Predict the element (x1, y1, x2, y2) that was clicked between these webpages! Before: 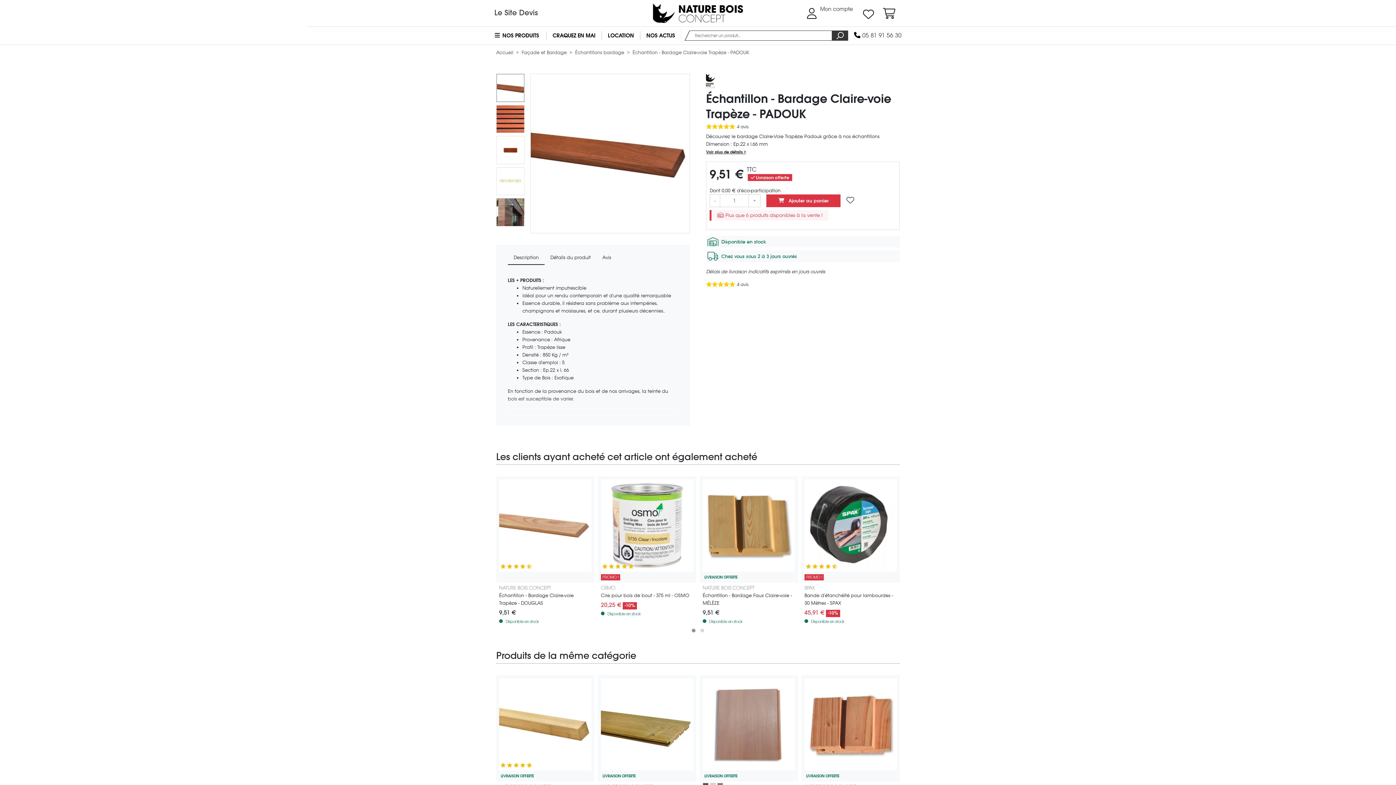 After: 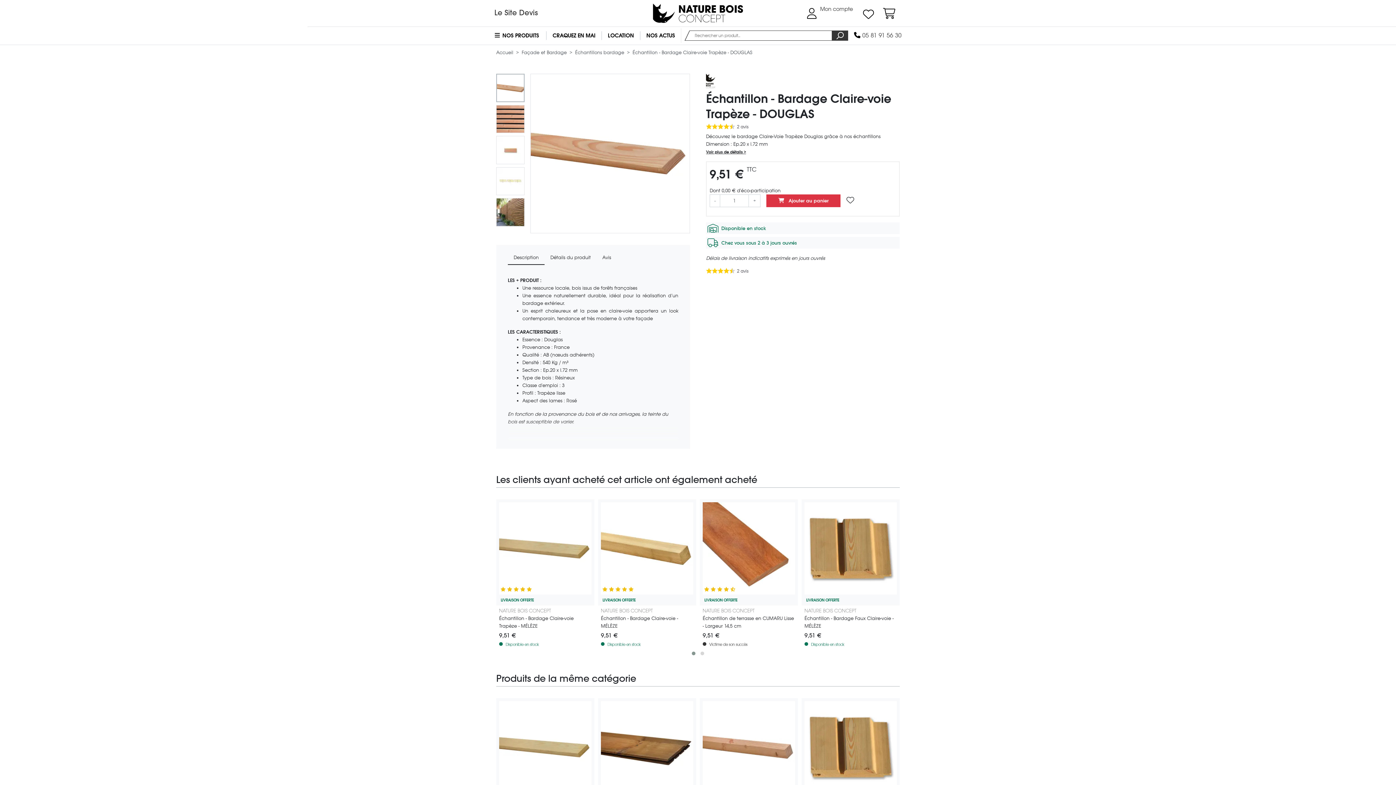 Action: bbox: (499, 479, 591, 572)